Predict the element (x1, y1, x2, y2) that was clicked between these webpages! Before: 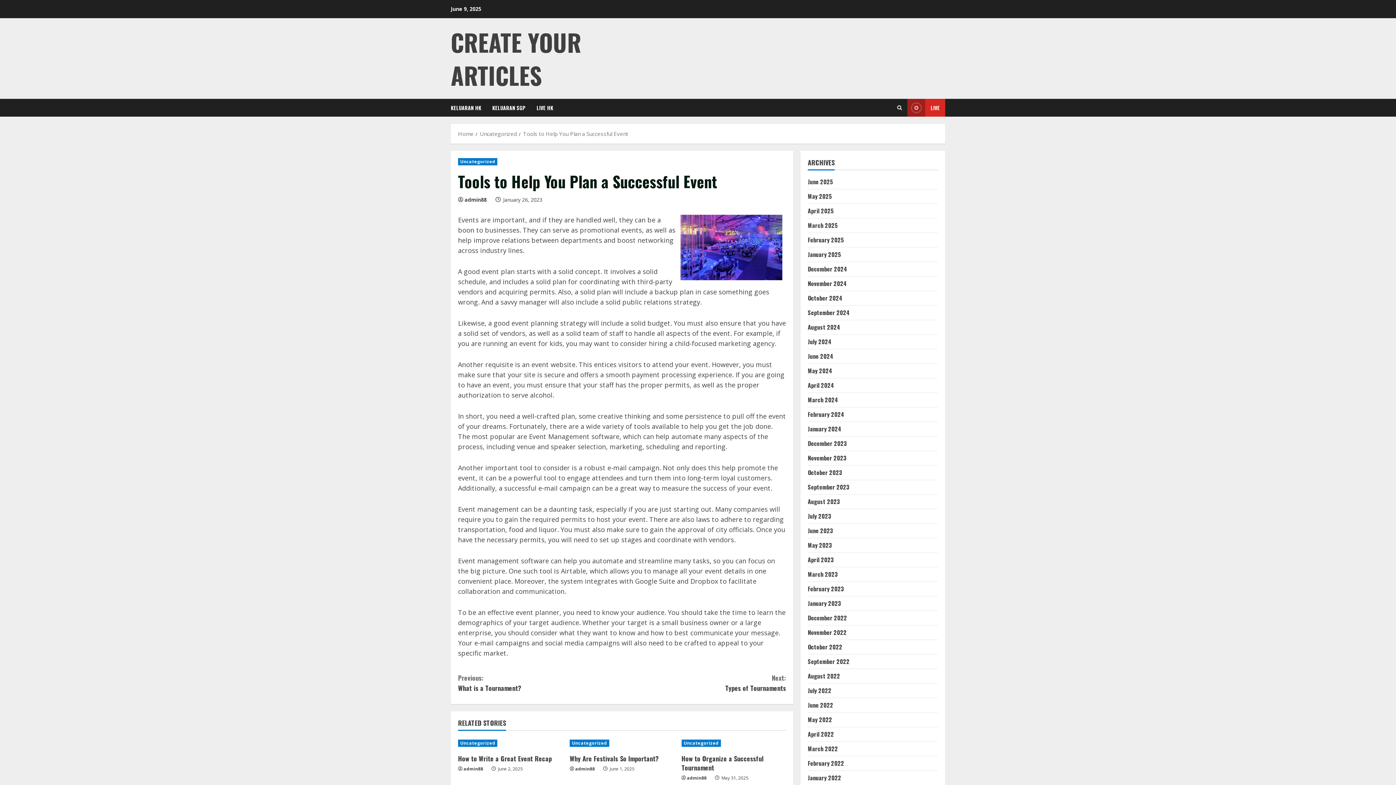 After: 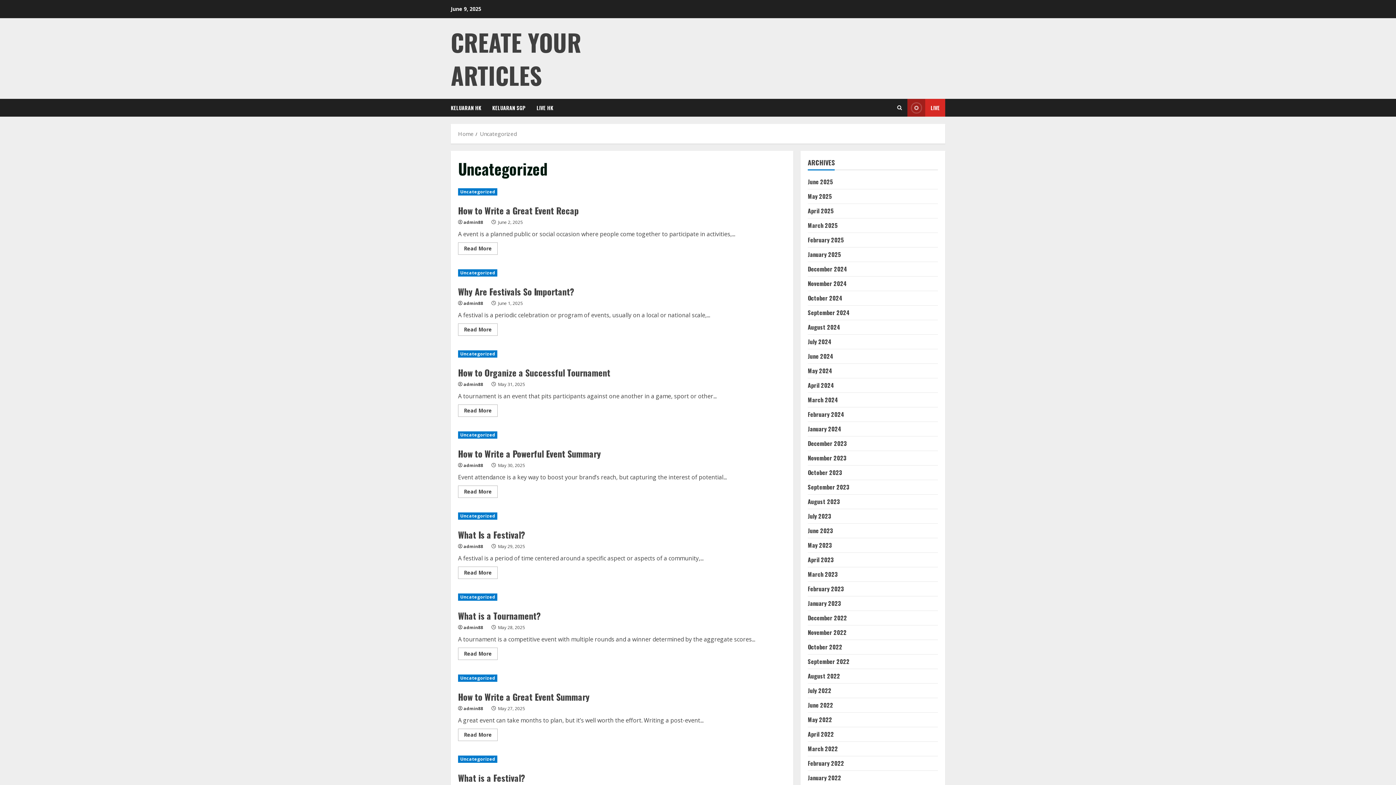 Action: label: Uncategorized bbox: (569, 740, 609, 747)